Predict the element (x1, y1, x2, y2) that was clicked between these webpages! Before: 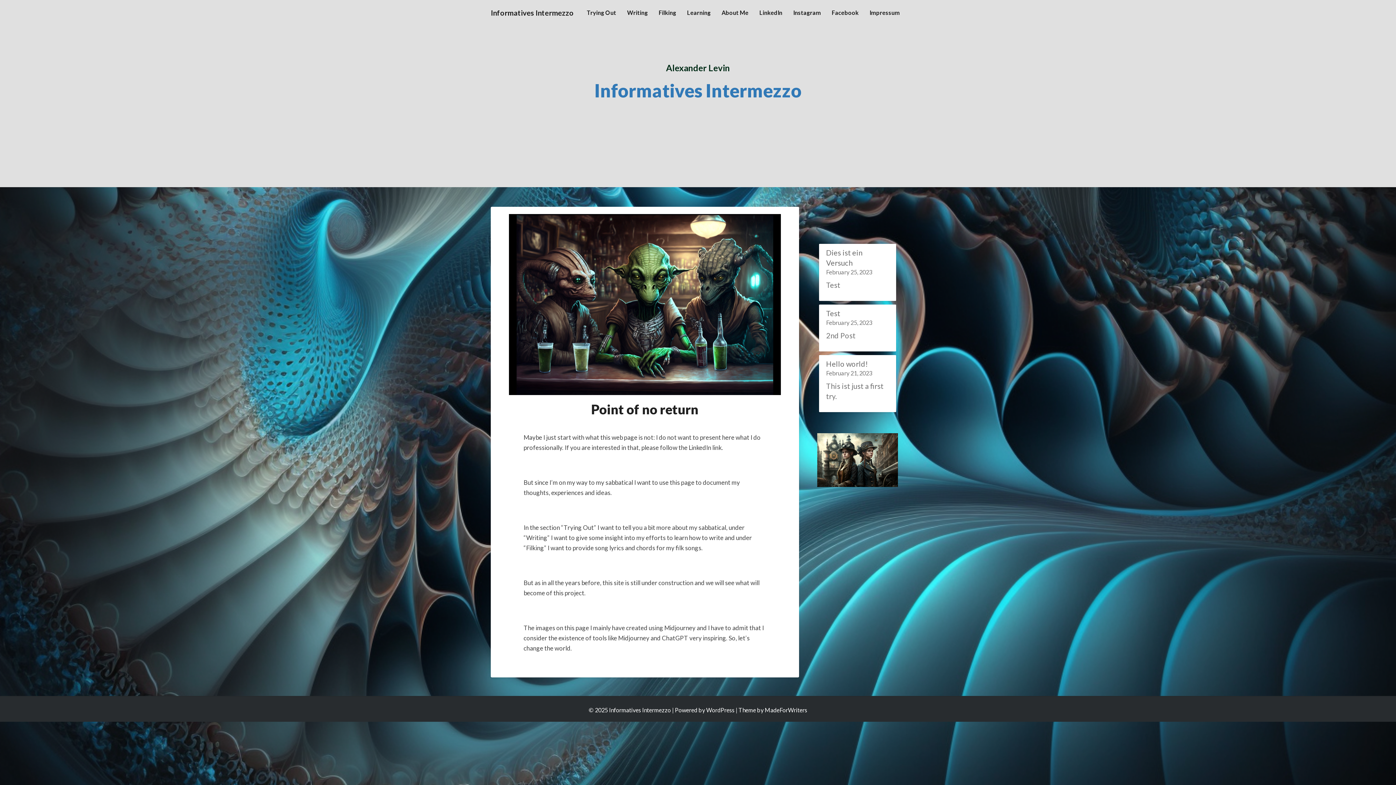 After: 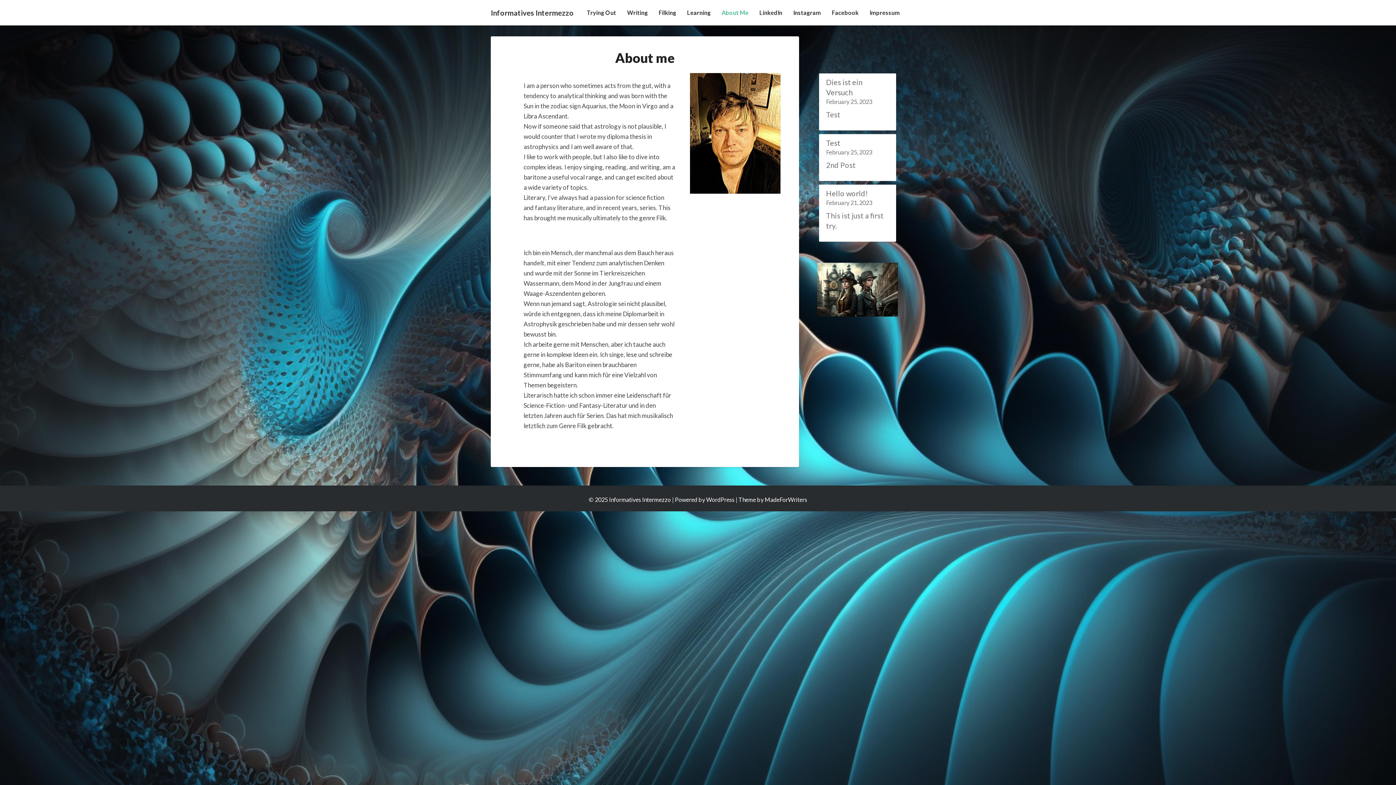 Action: label: About Me bbox: (716, 0, 754, 25)